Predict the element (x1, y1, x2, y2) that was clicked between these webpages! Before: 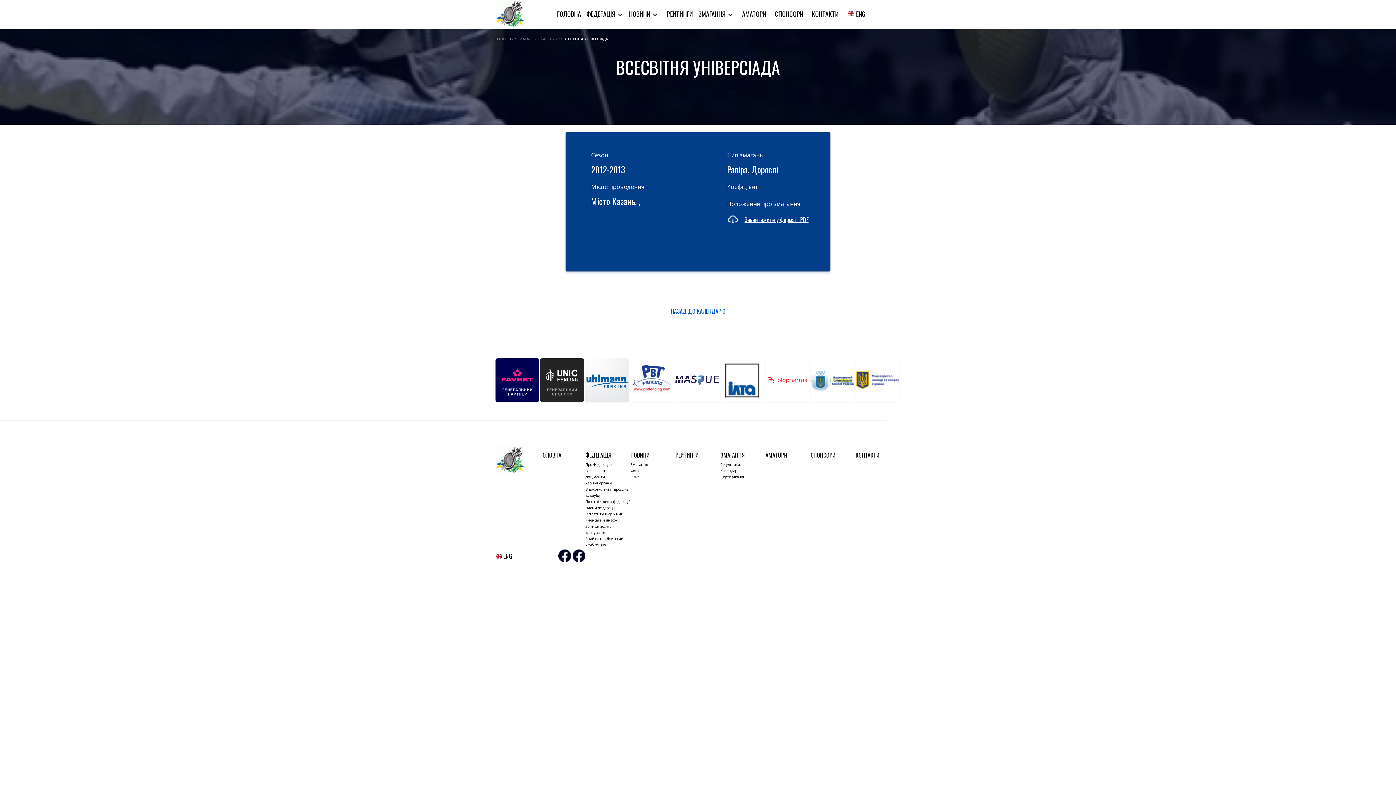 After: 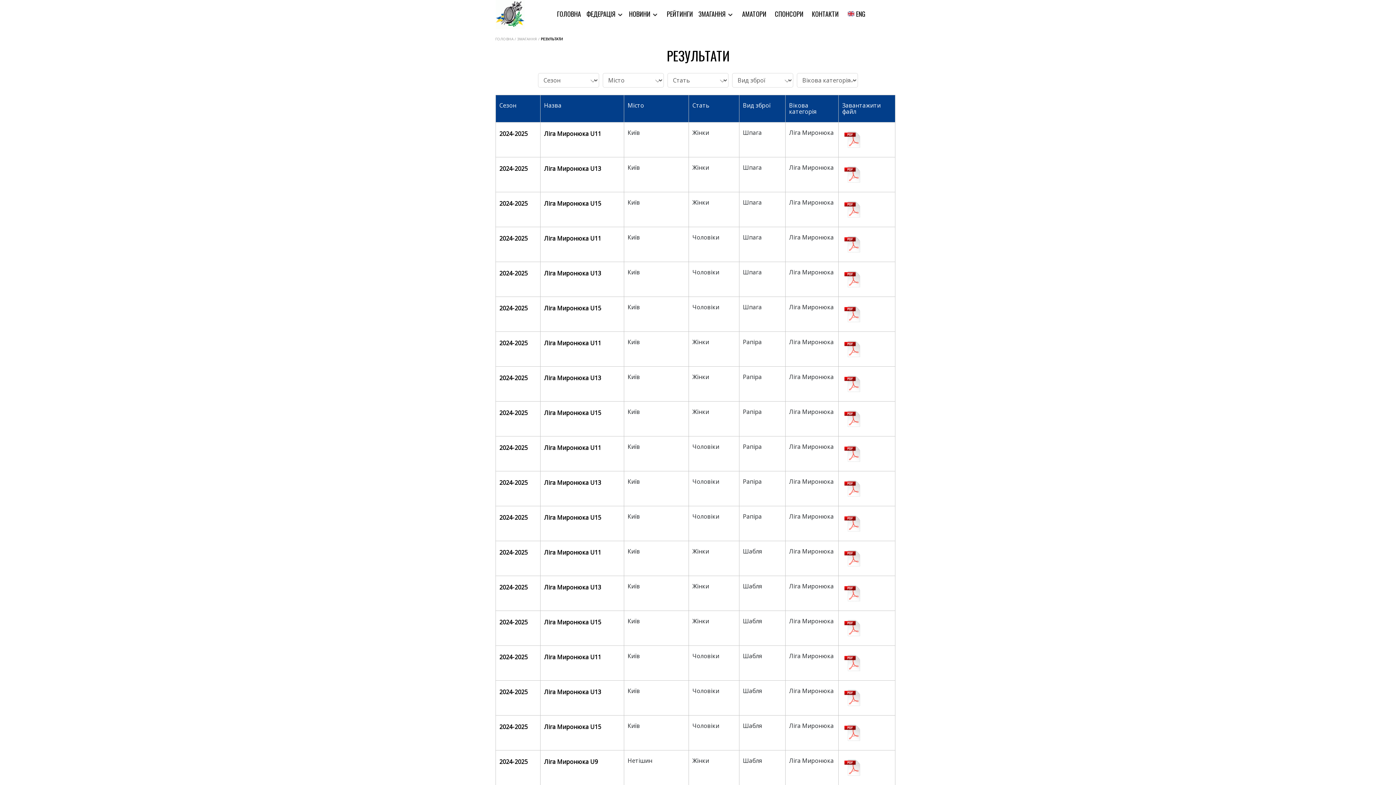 Action: bbox: (720, 462, 740, 467) label: Результати